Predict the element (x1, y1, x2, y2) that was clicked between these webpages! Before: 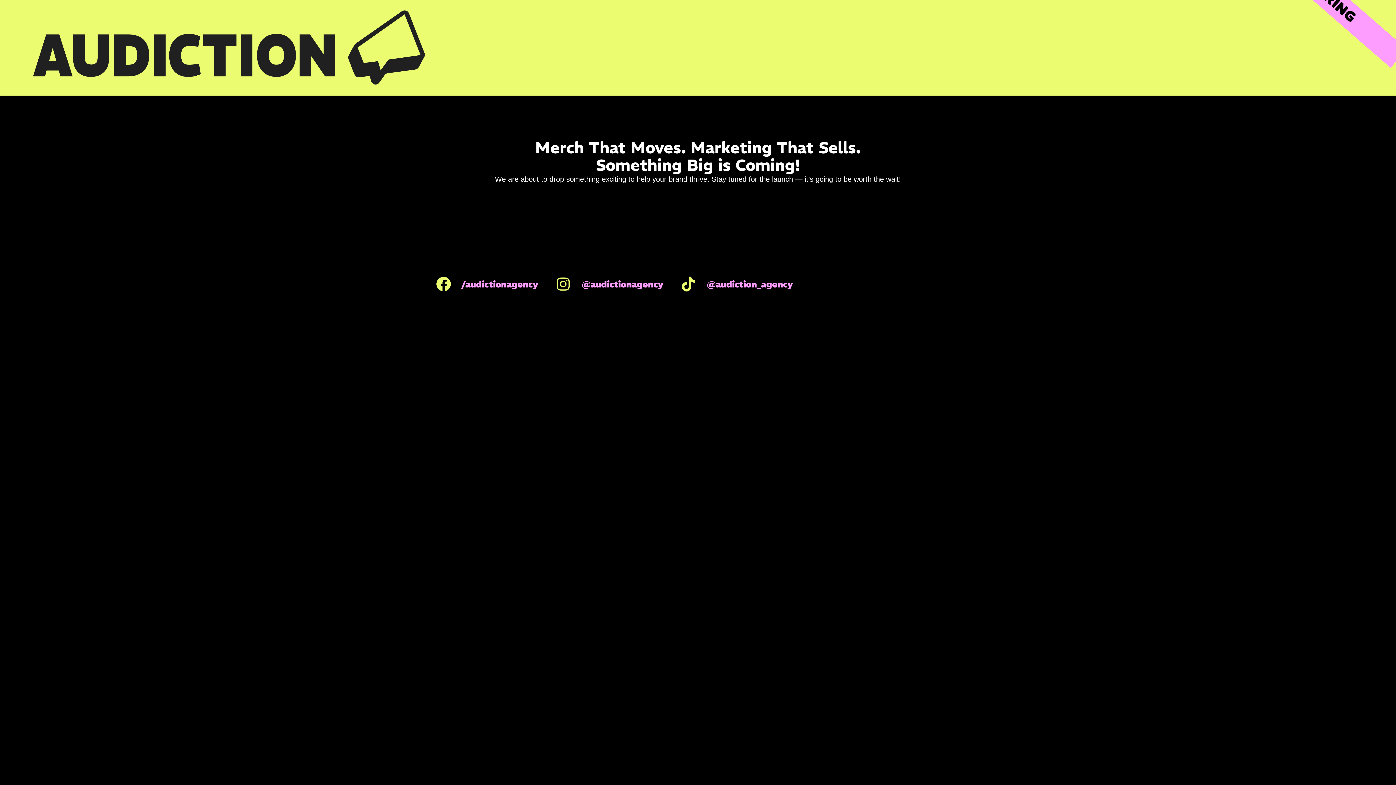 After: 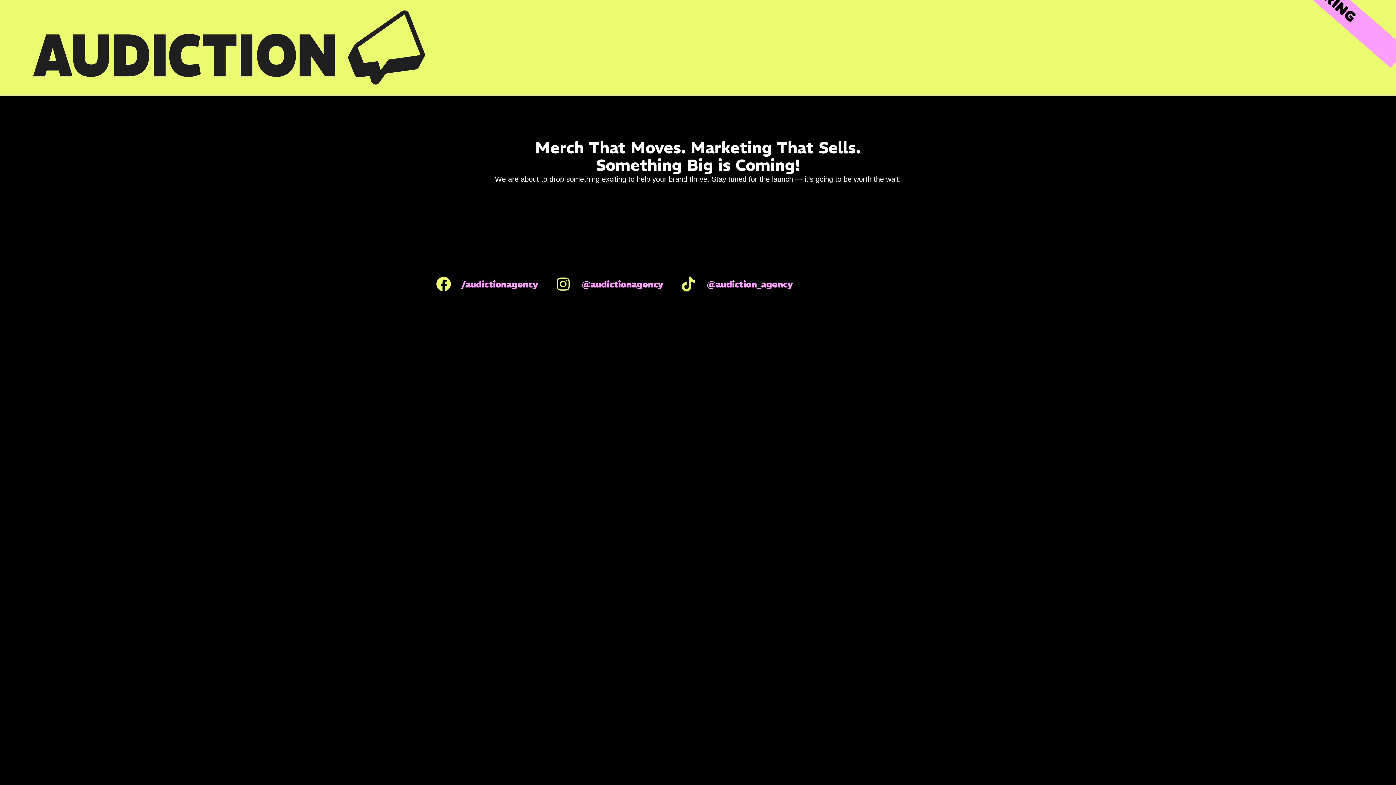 Action: bbox: (682, 276, 793, 291) label: @audiction_agency